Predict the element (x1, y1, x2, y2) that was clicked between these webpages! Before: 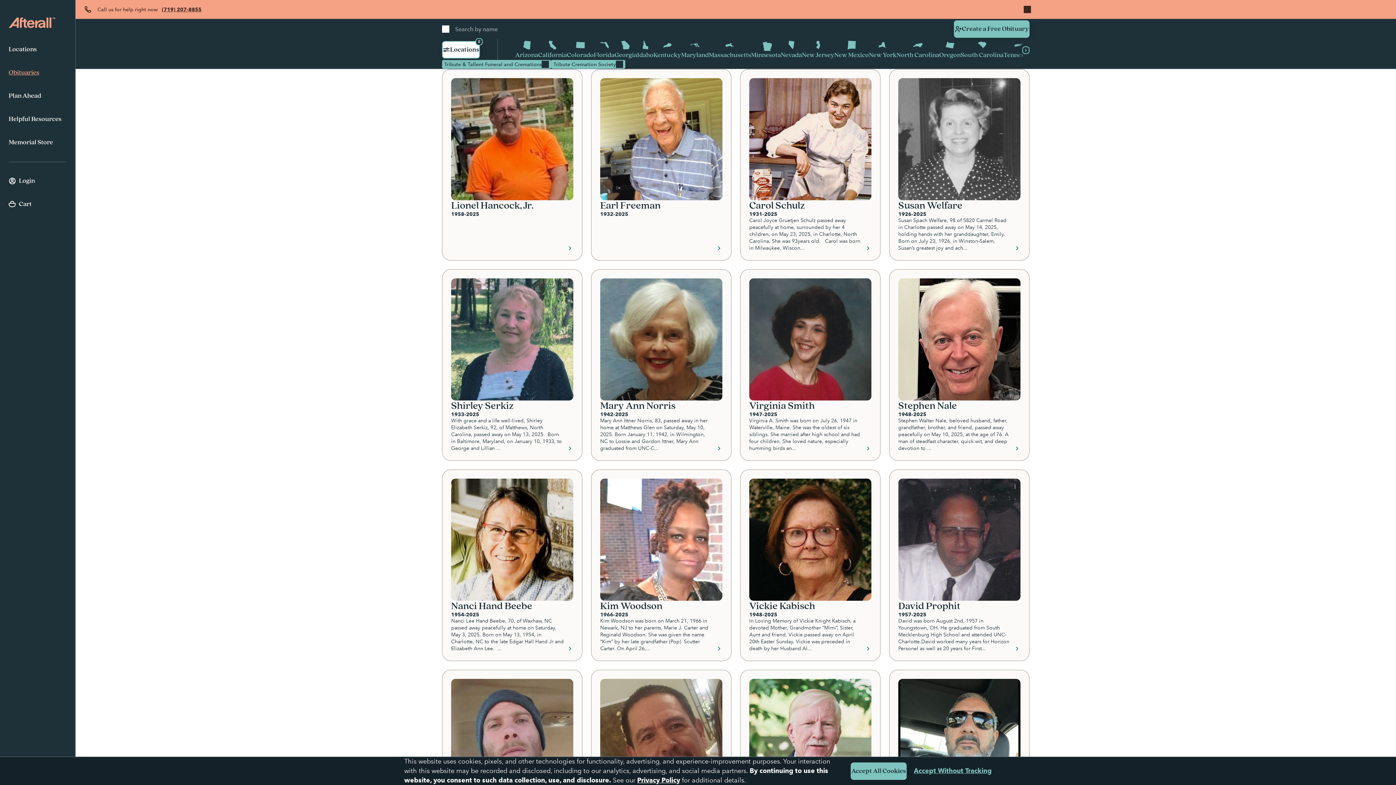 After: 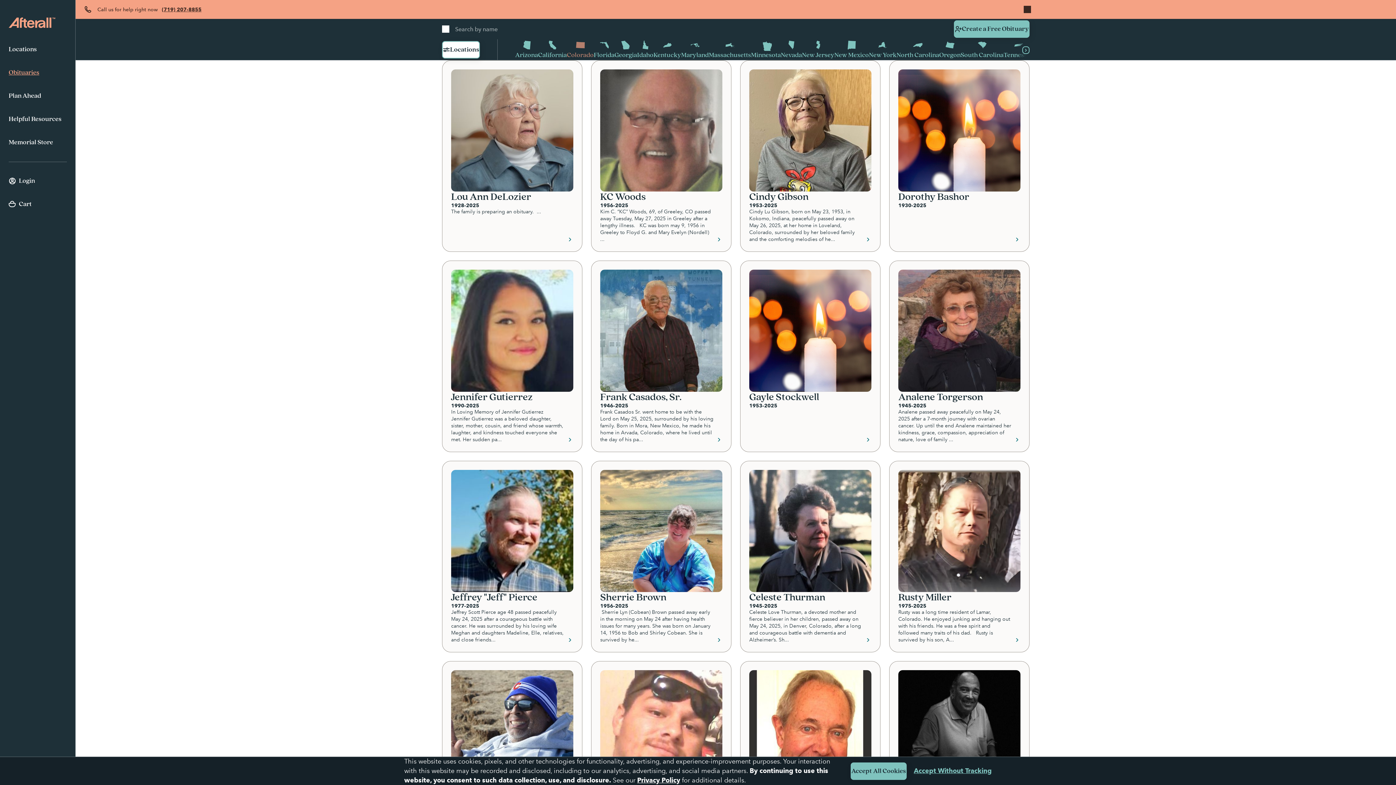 Action: bbox: (566, 39, 593, 60) label: Colorado